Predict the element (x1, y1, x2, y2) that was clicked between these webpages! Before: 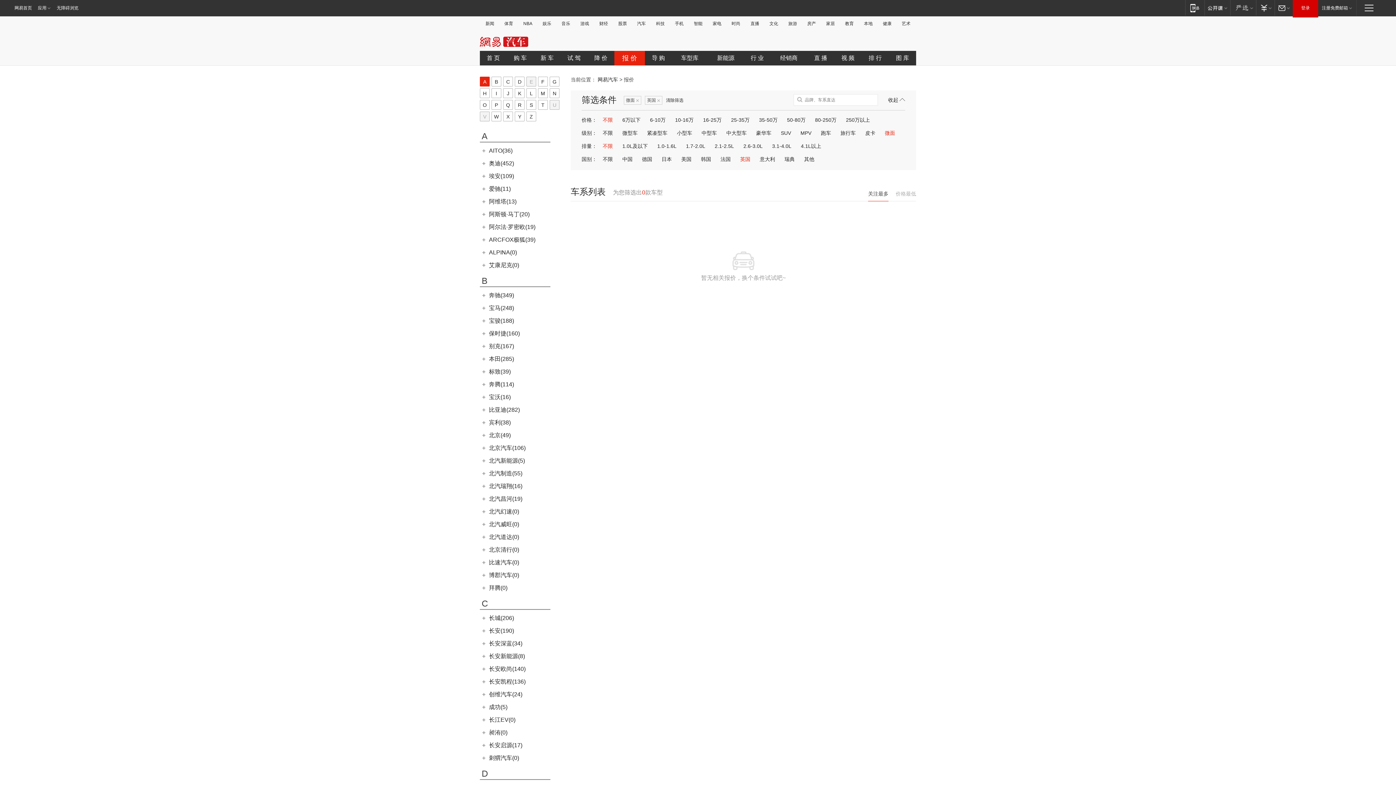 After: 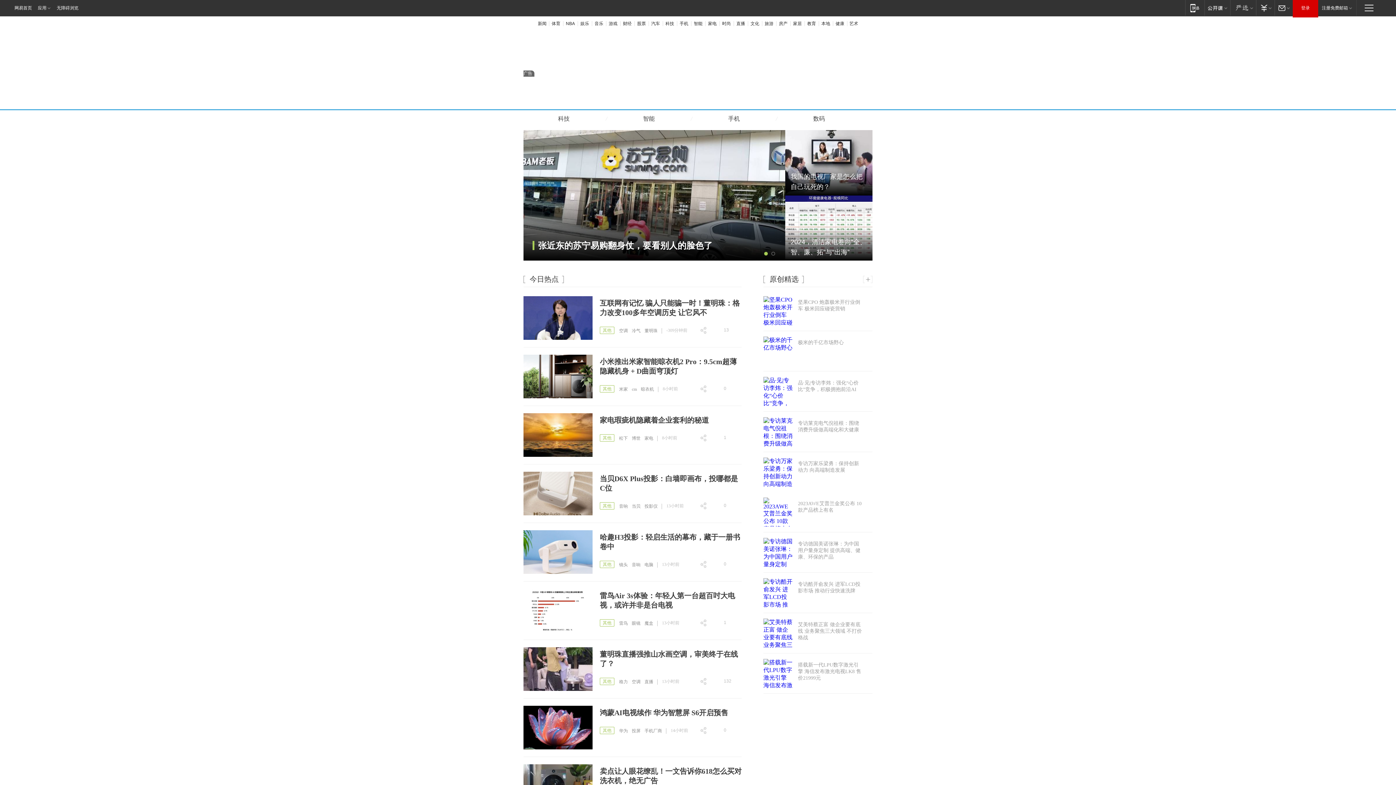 Action: label: 家电 bbox: (710, 21, 723, 26)